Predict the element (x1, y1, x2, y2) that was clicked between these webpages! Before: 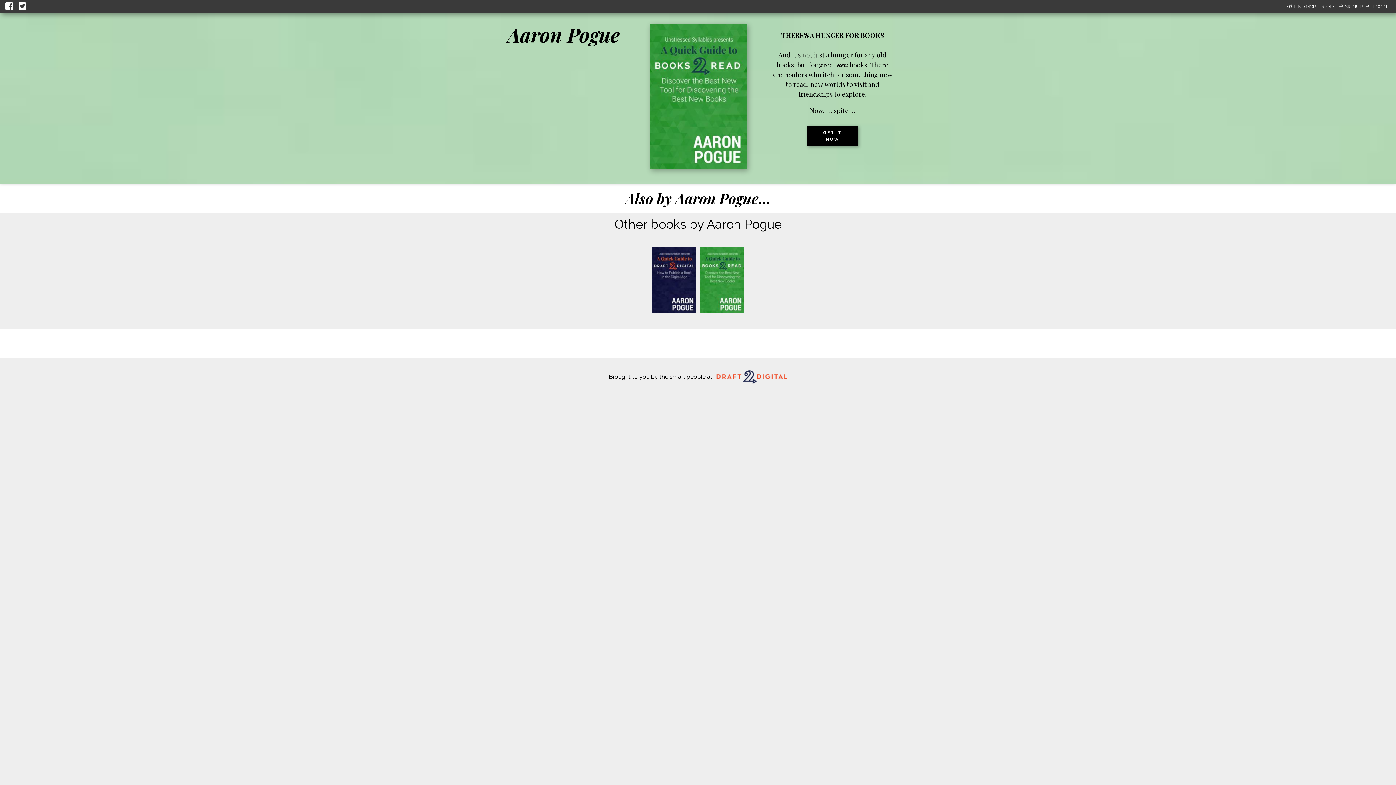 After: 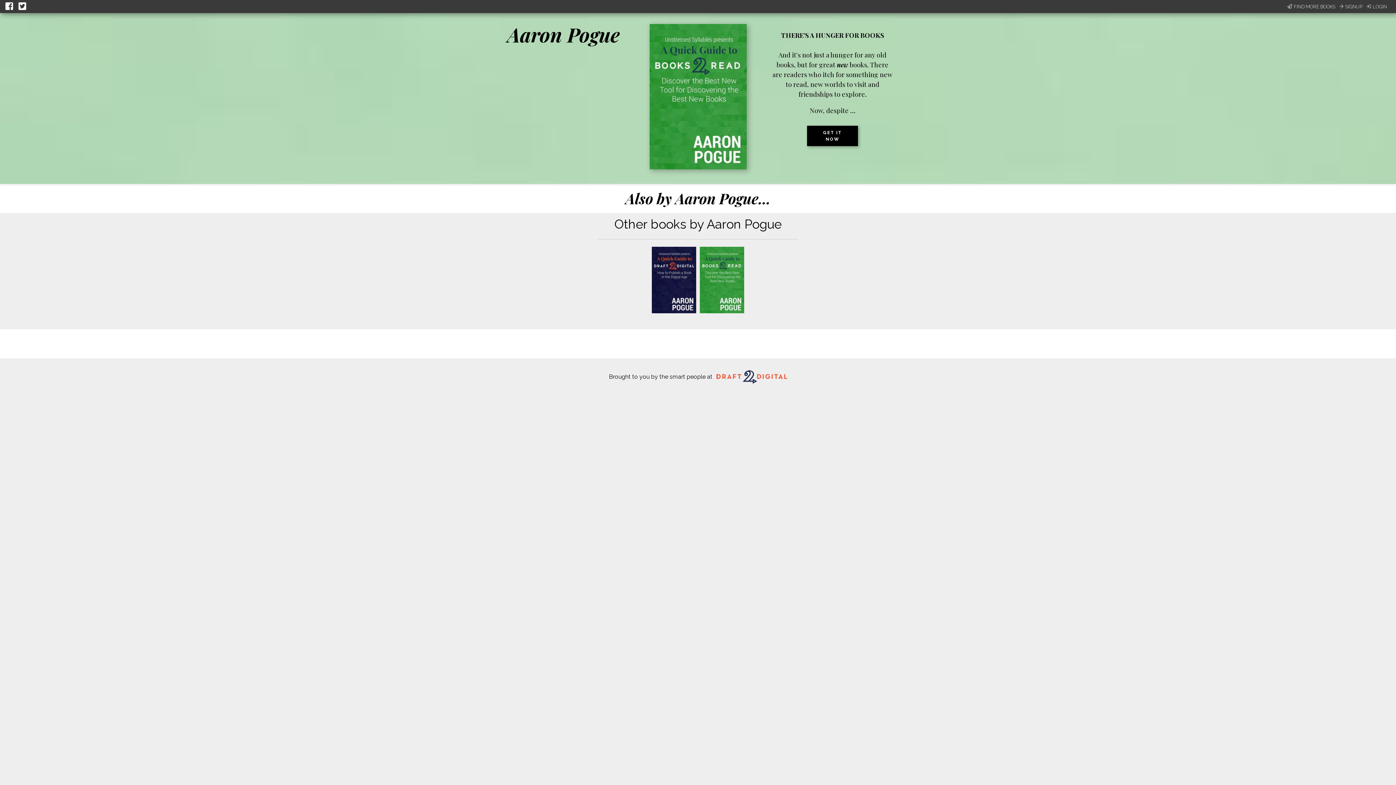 Action: bbox: (18, 0, 28, 13)